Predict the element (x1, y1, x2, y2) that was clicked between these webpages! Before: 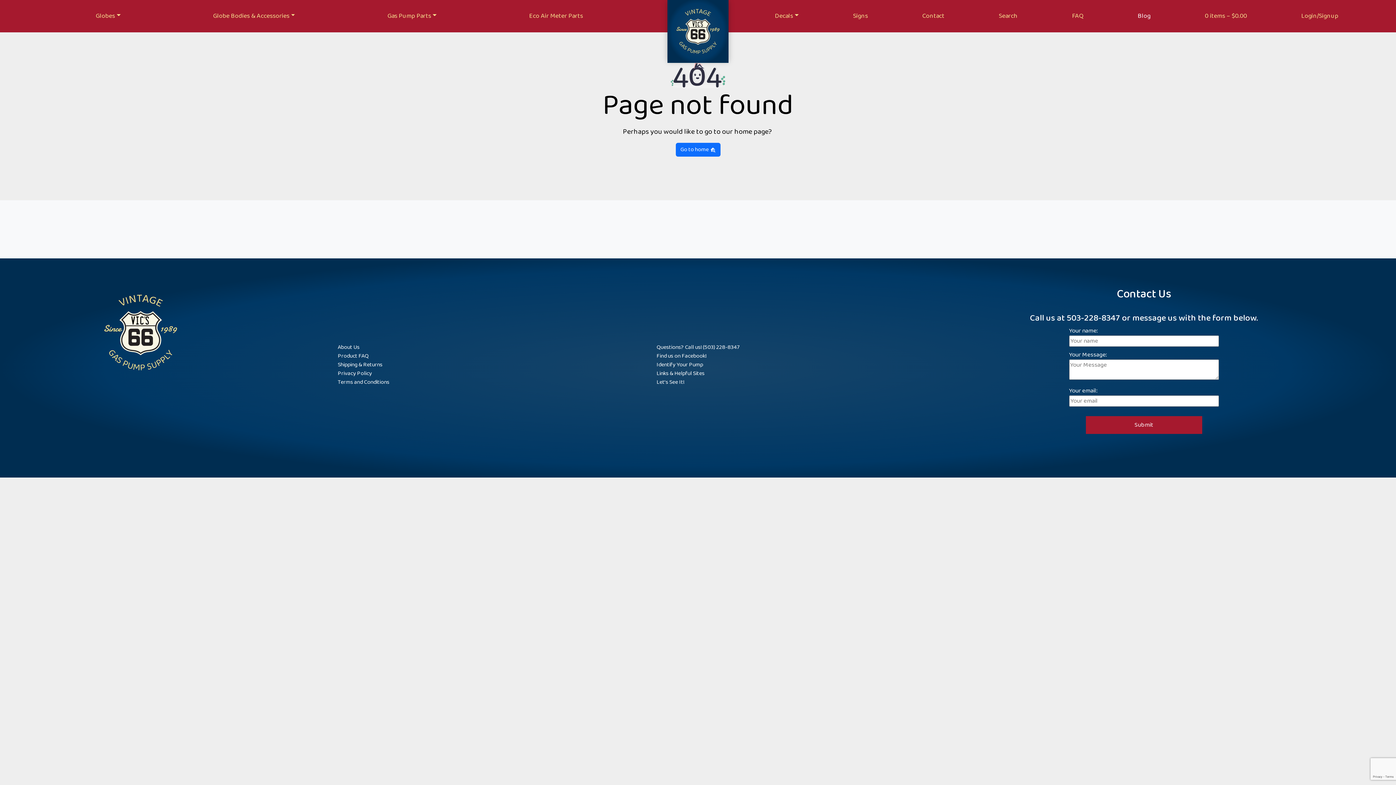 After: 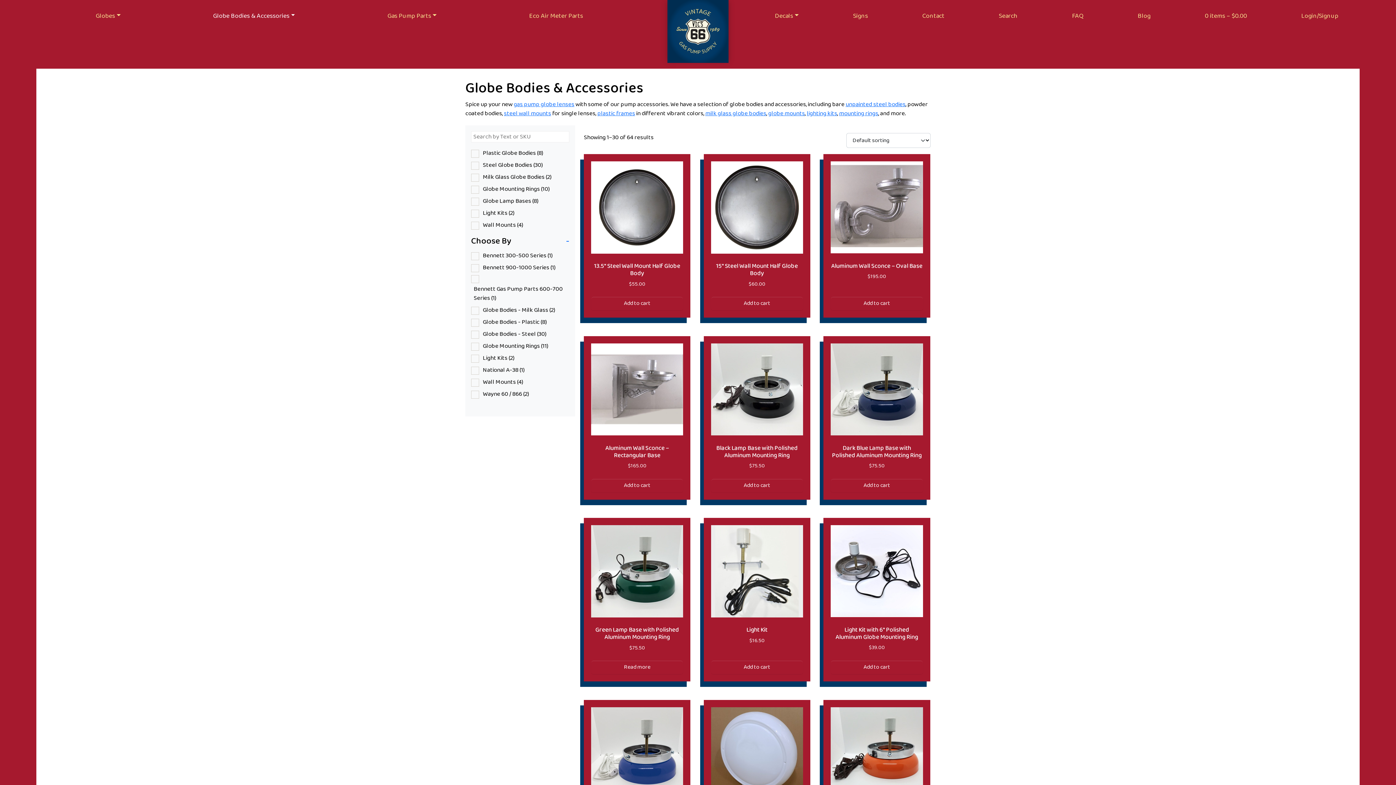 Action: bbox: (210, 8, 297, 24) label: Globe Bodies & Accessories